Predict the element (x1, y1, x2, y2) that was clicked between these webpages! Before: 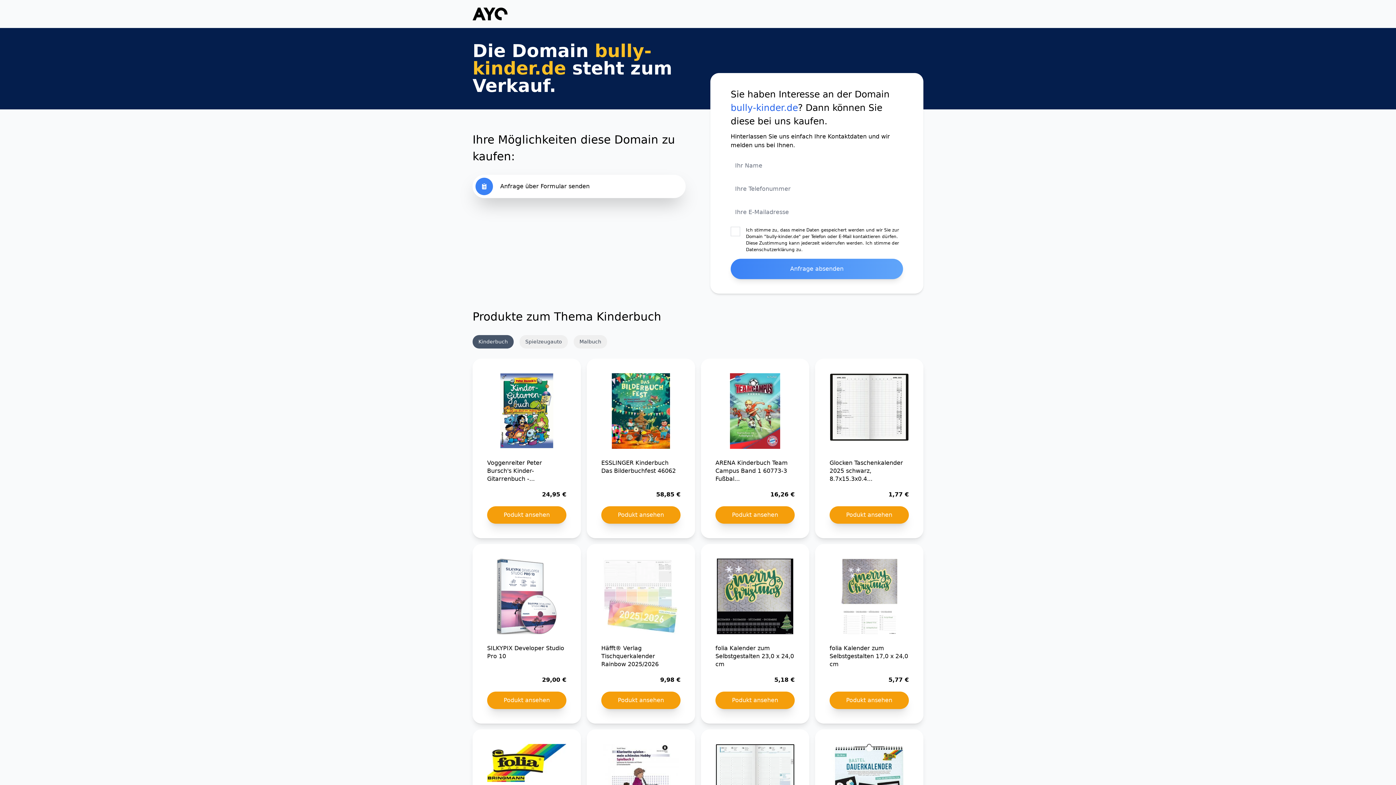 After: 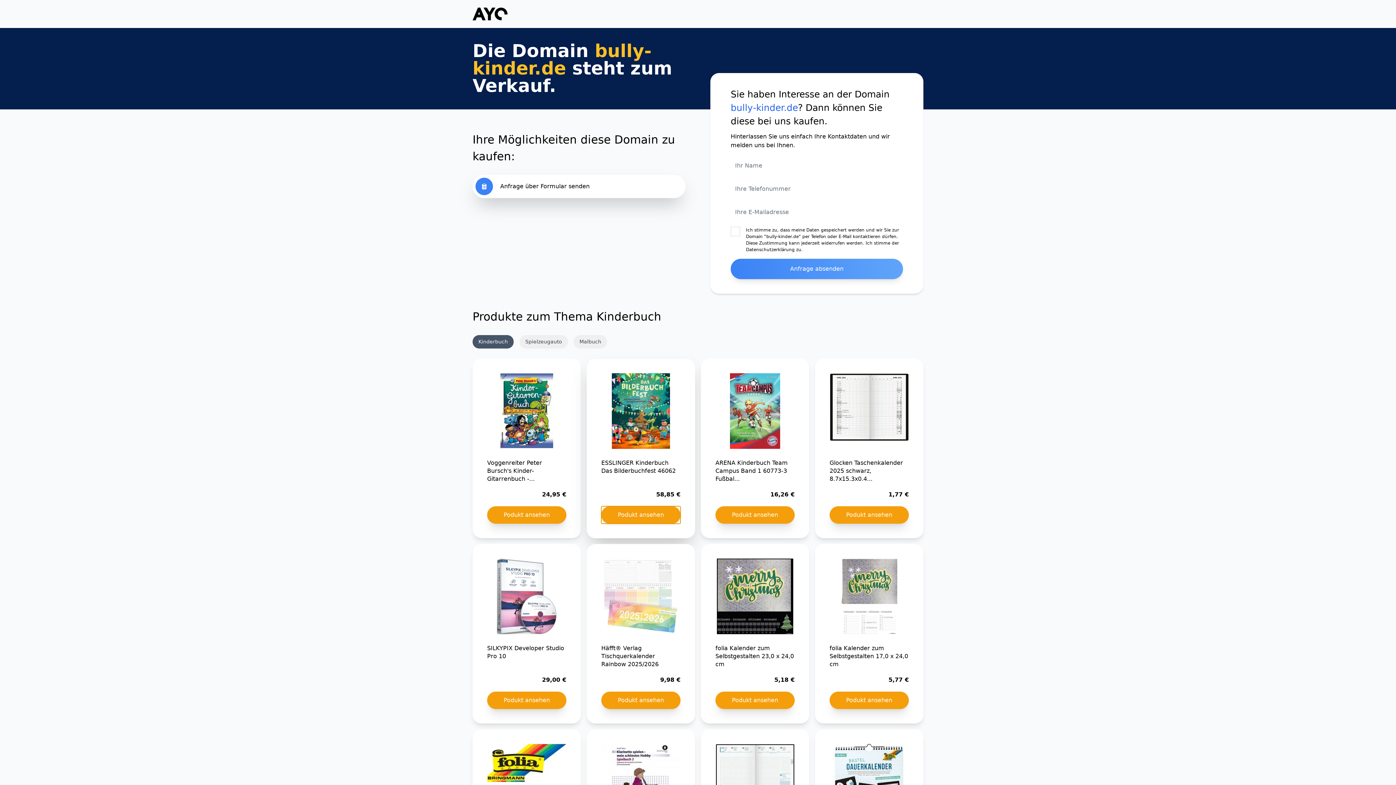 Action: label: Podukt ansehen bbox: (601, 506, 680, 523)